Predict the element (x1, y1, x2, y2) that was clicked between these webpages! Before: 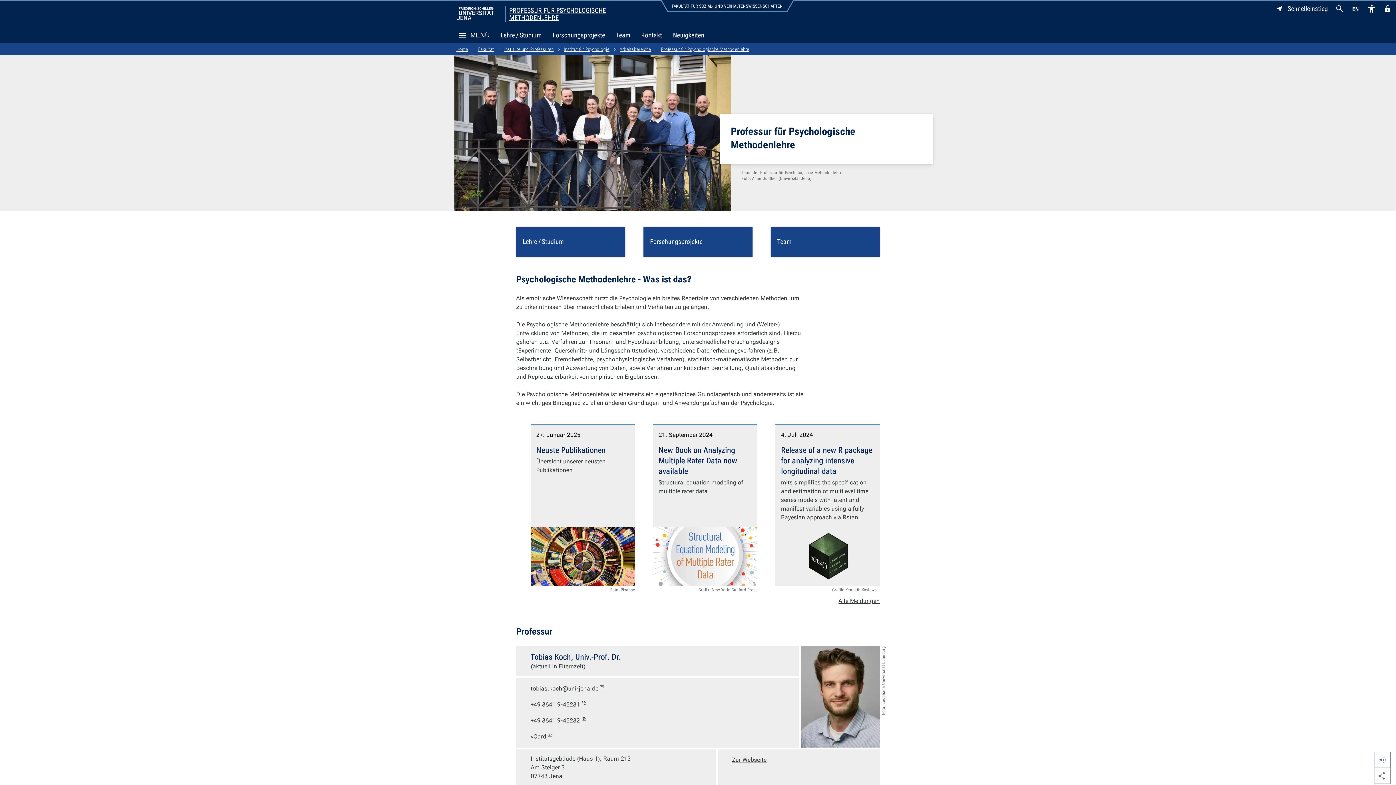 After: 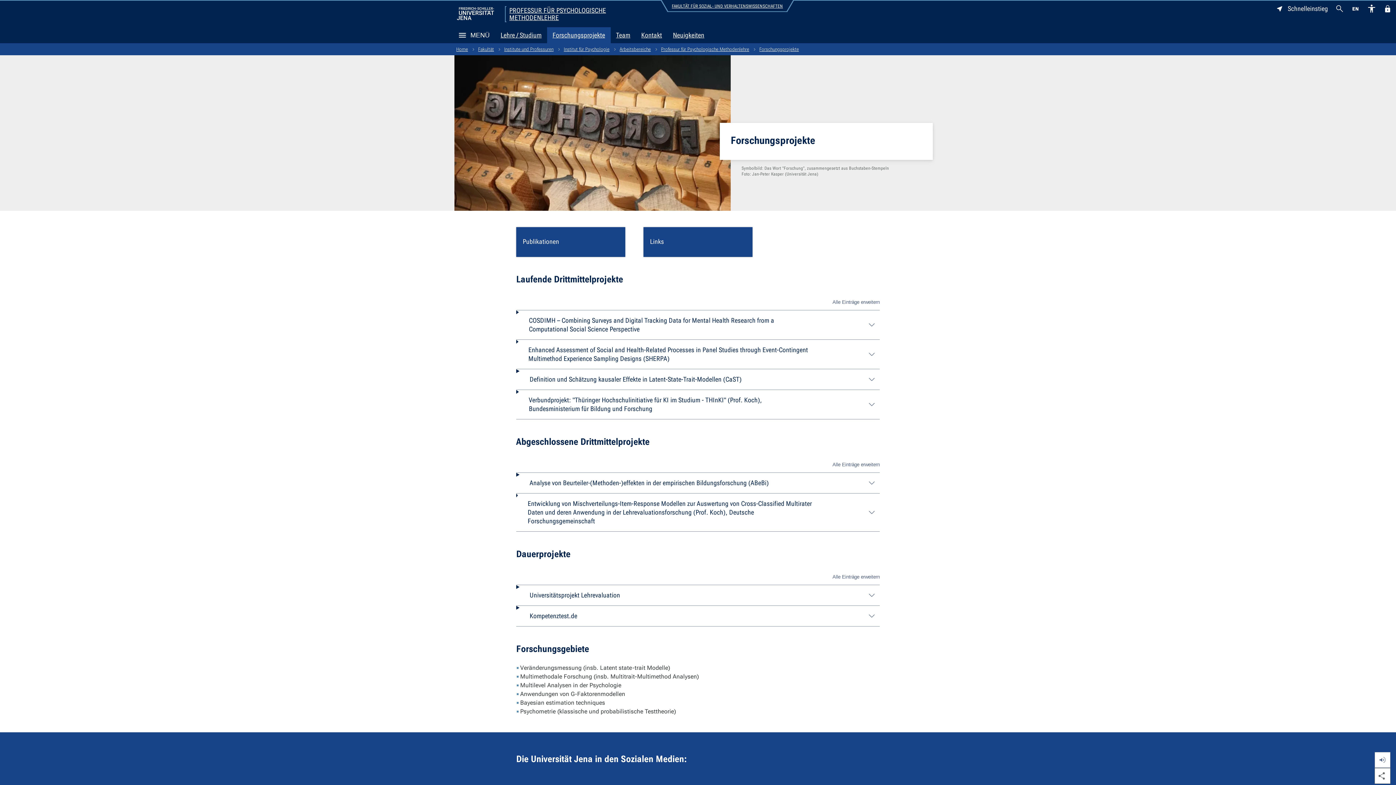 Action: bbox: (643, 227, 752, 256) label: Forschungsprojekte